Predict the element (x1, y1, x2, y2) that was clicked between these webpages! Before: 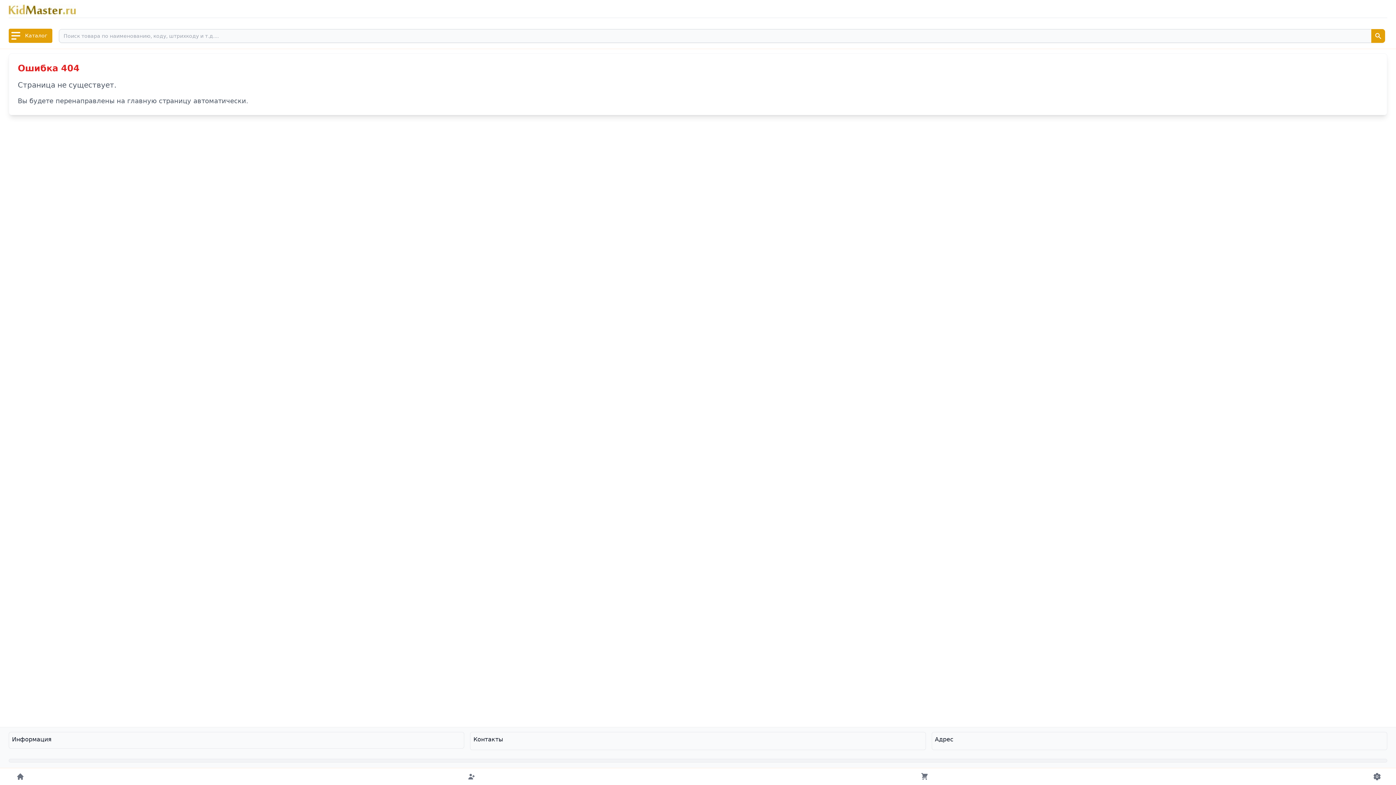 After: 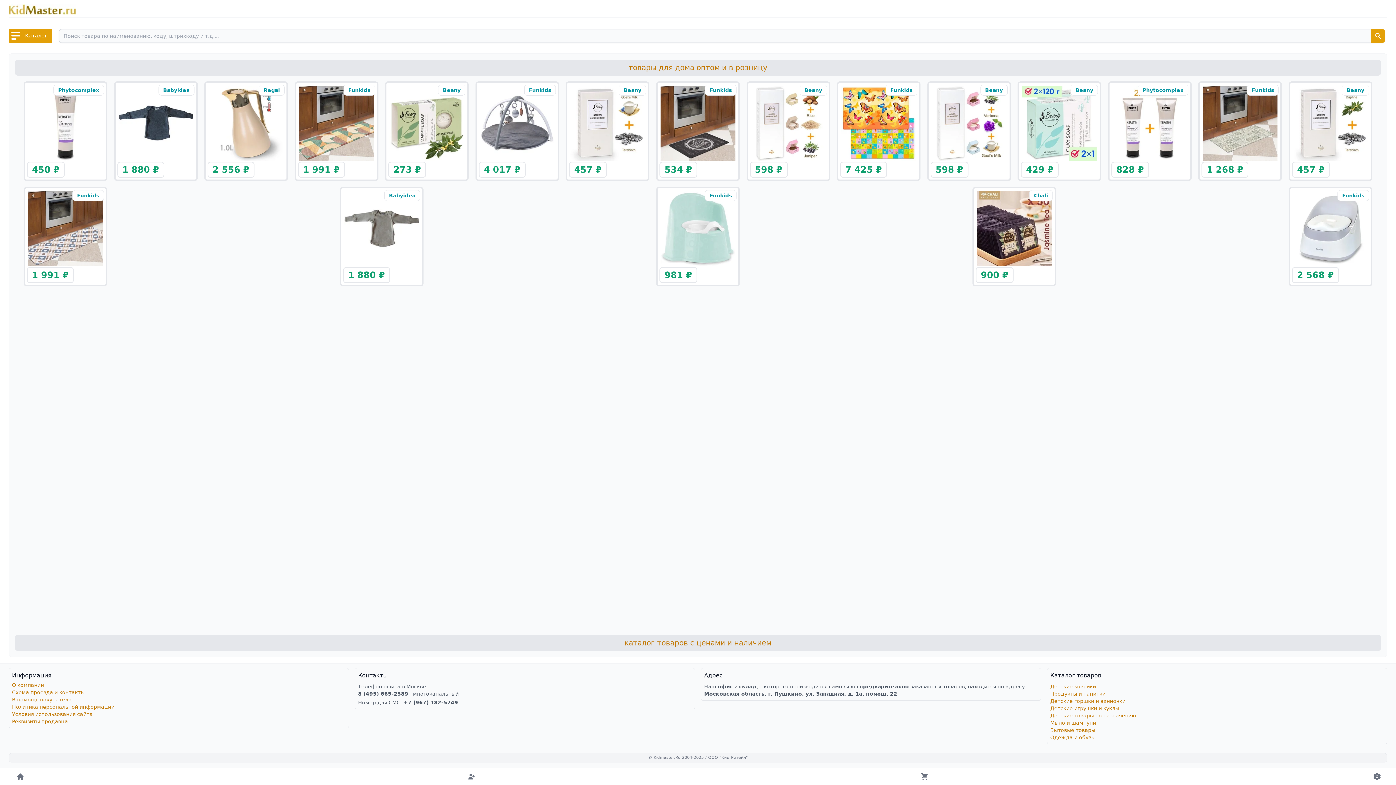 Action: bbox: (8, 4, 76, 14)